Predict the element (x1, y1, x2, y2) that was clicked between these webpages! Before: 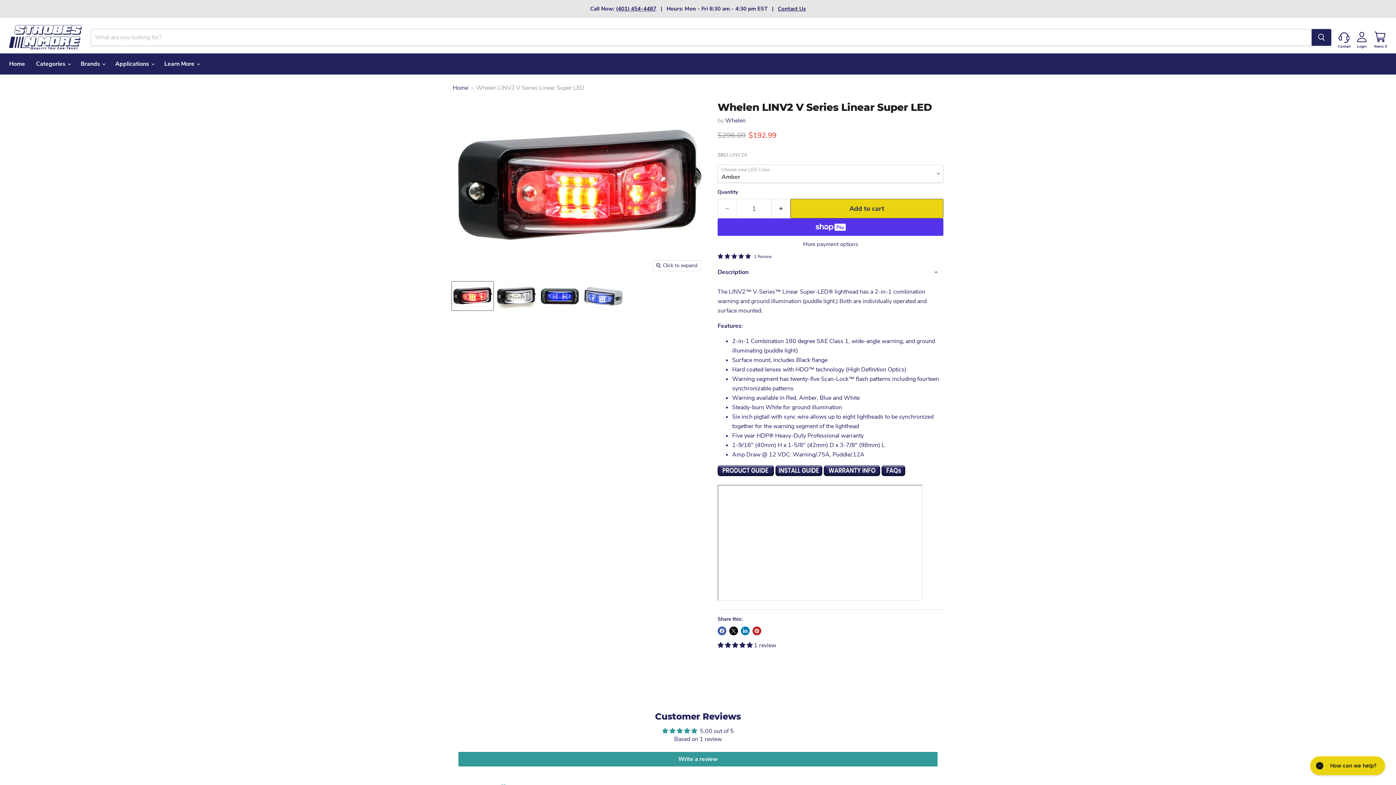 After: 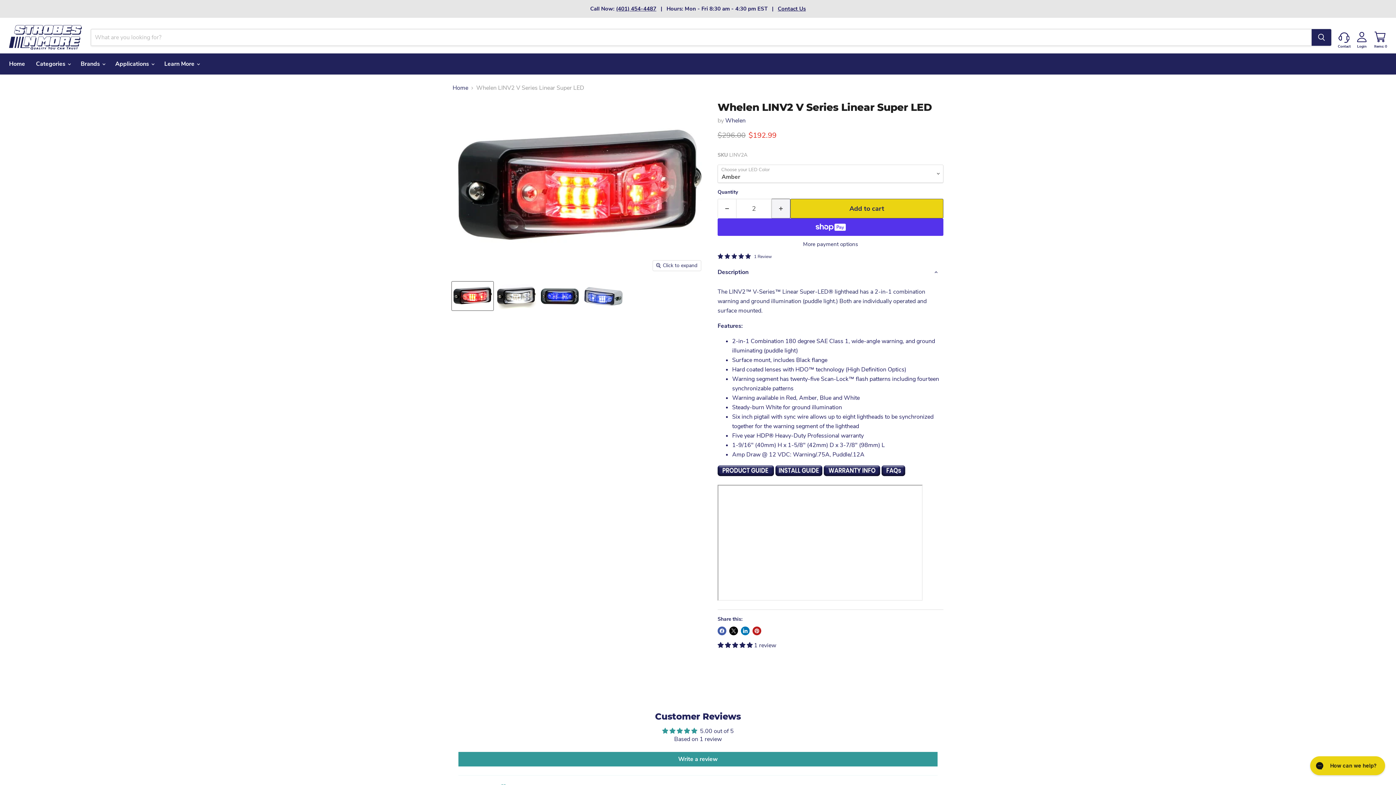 Action: bbox: (772, 199, 790, 218) label: Increase quantity by 1